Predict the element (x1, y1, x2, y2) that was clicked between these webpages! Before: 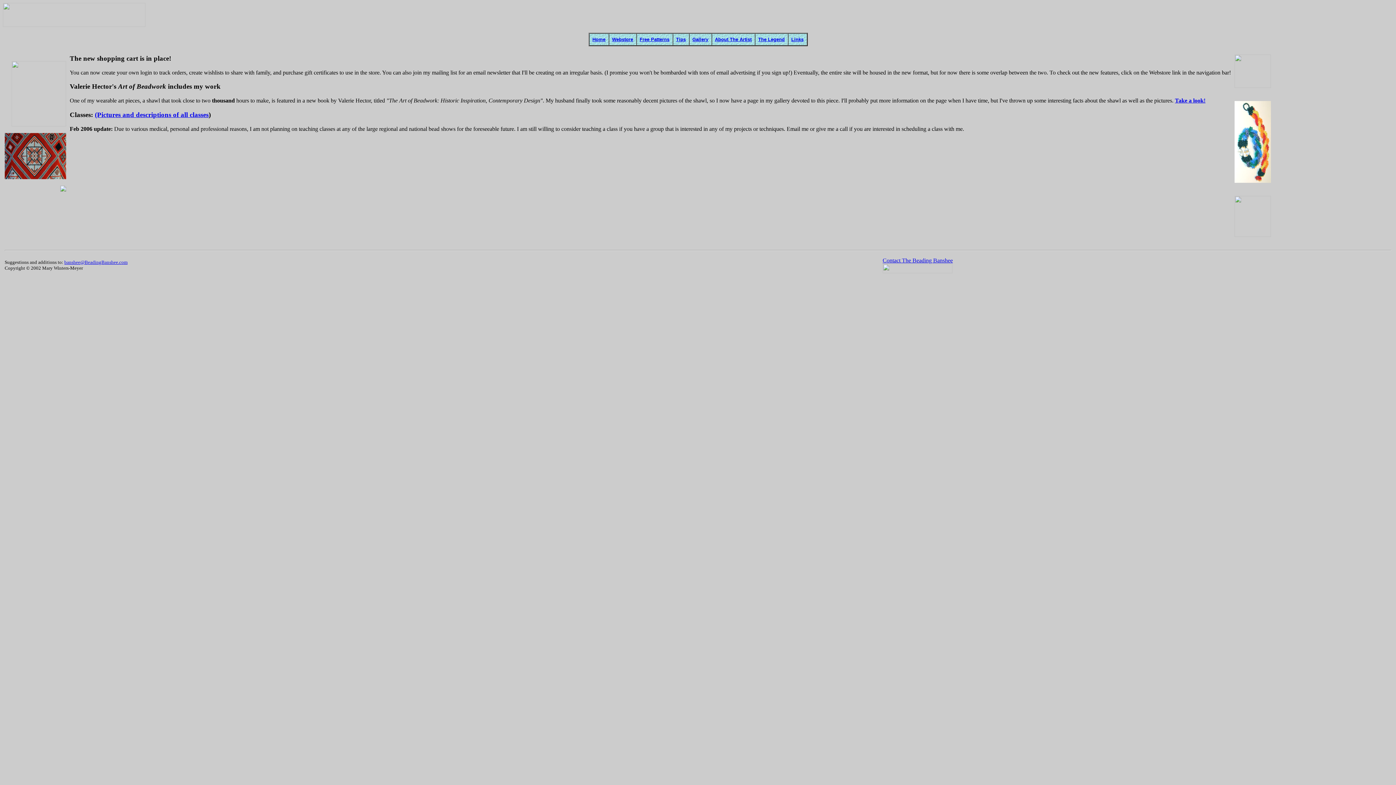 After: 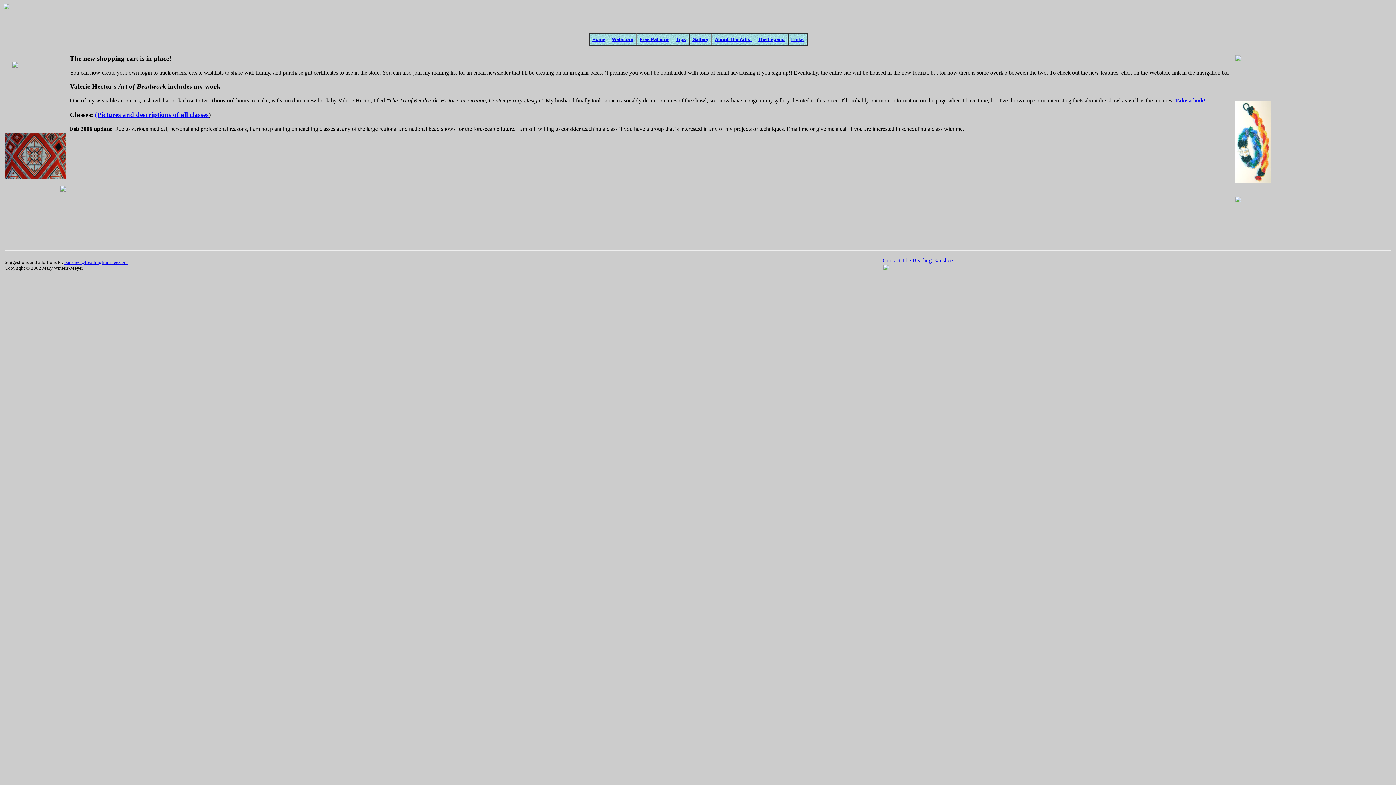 Action: label: (Pictures and descriptions of all classes bbox: (94, 110, 208, 118)